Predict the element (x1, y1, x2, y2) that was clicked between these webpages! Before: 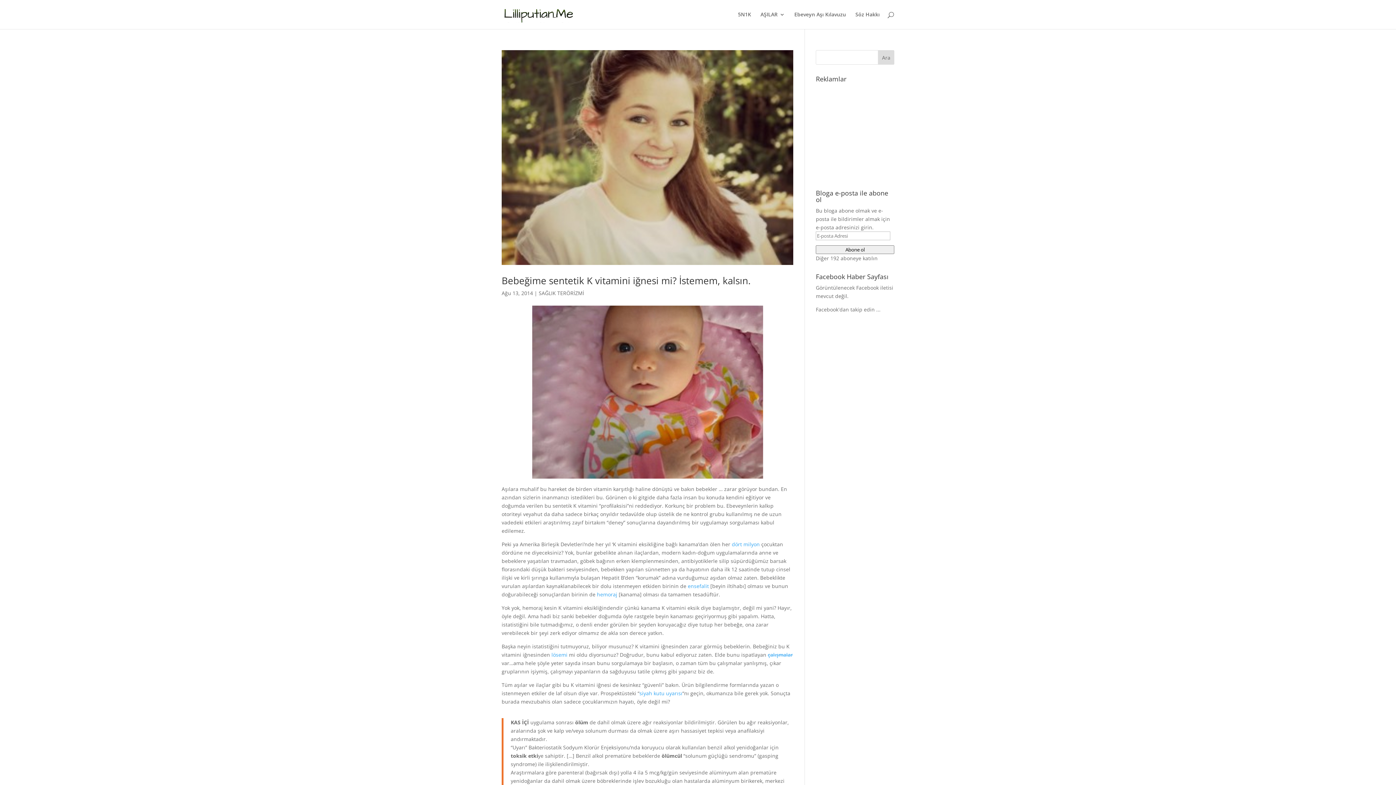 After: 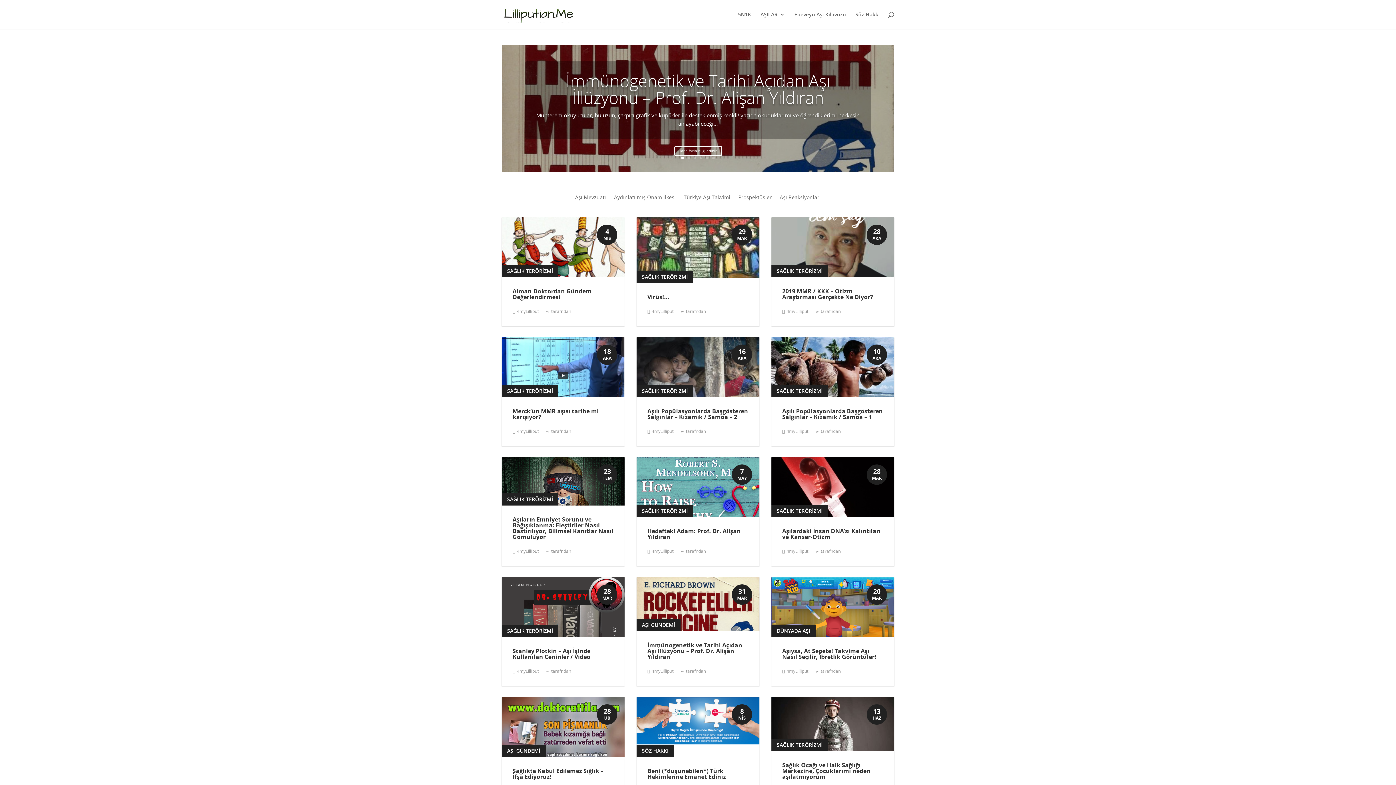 Action: bbox: (503, 10, 576, 17)